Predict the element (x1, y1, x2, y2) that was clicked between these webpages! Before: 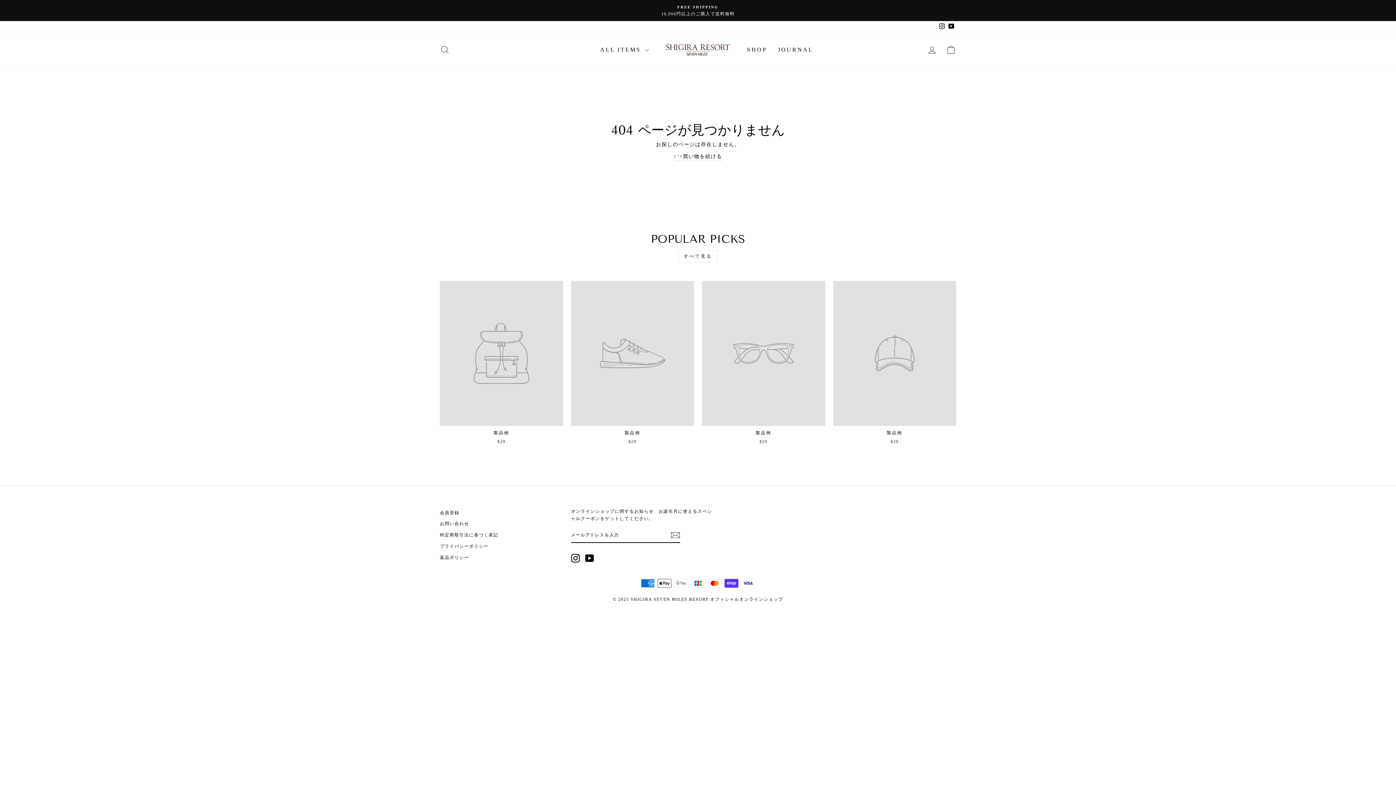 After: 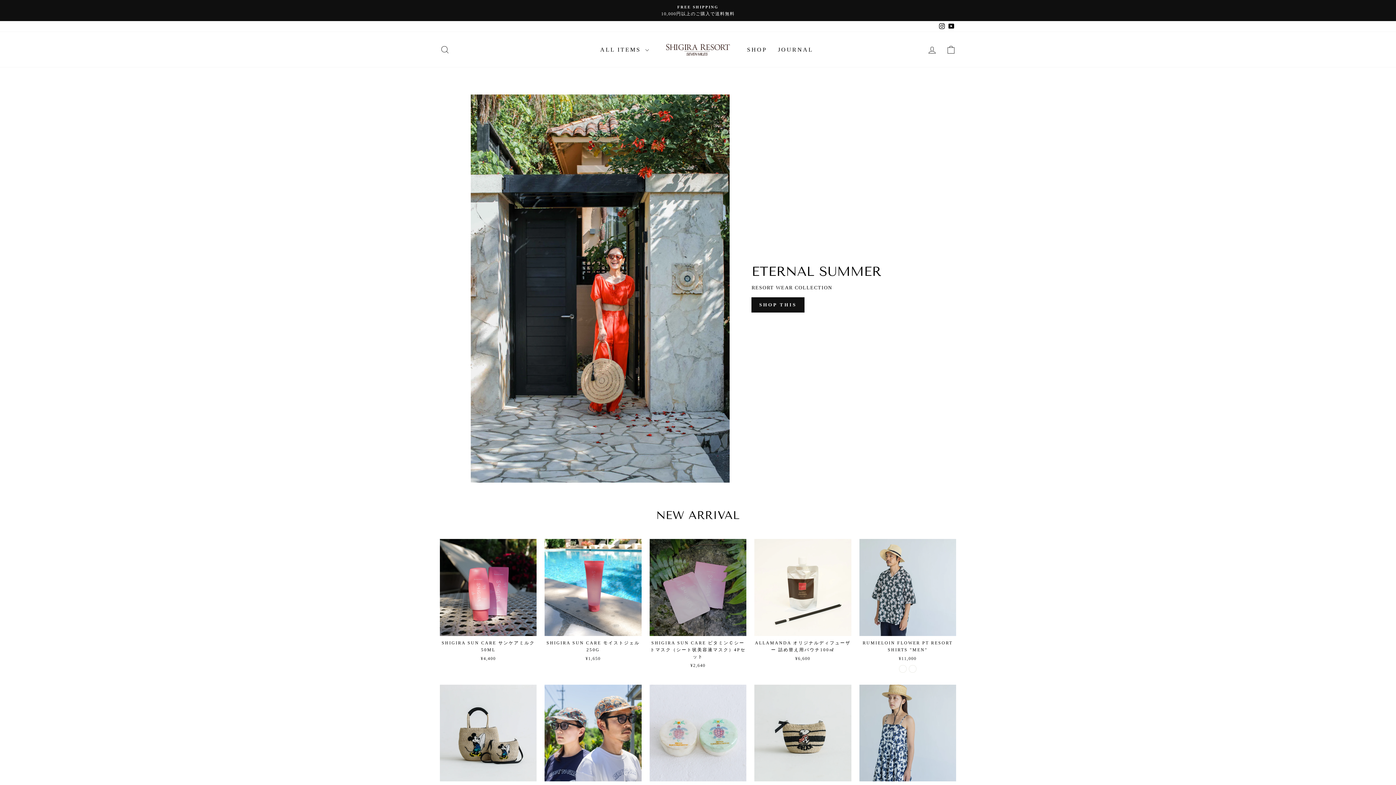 Action: bbox: (665, 42, 730, 56)